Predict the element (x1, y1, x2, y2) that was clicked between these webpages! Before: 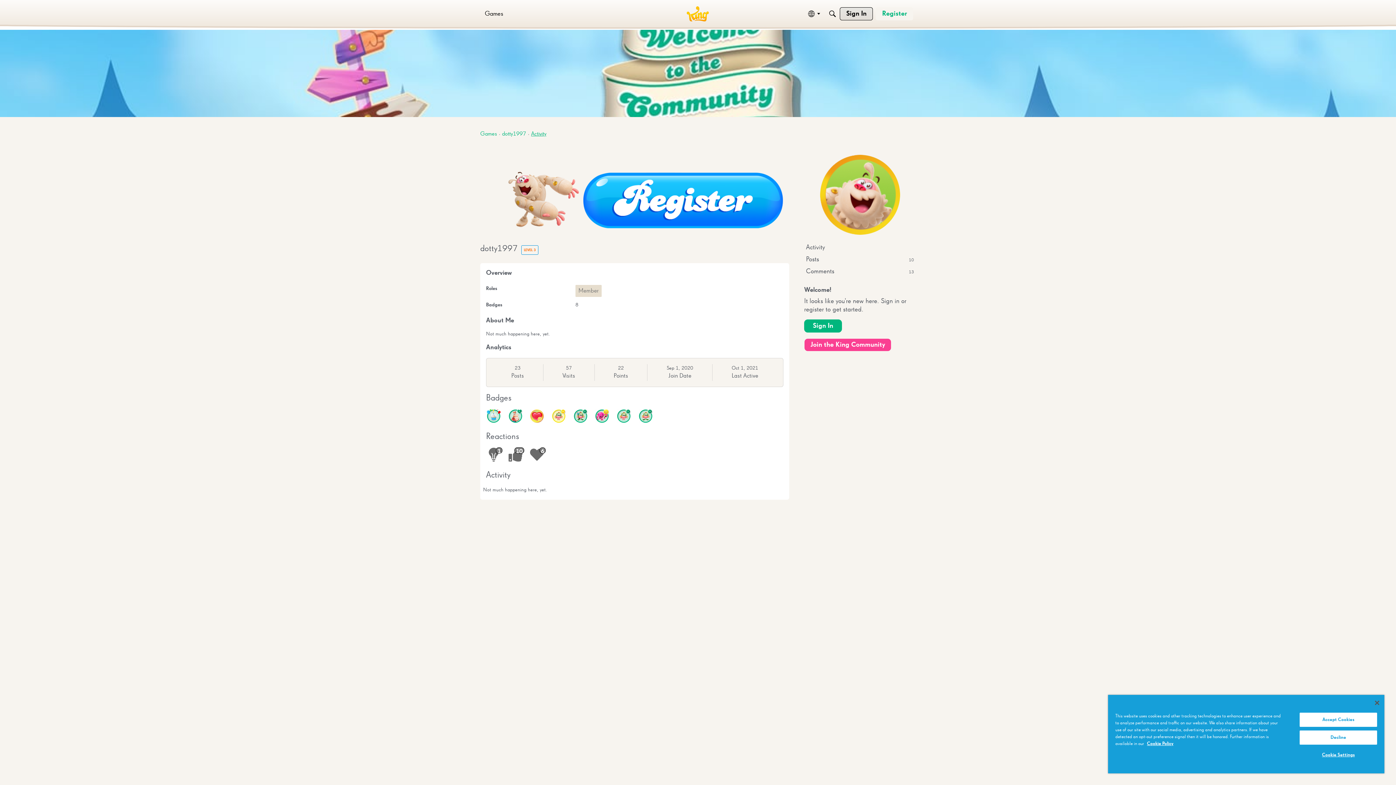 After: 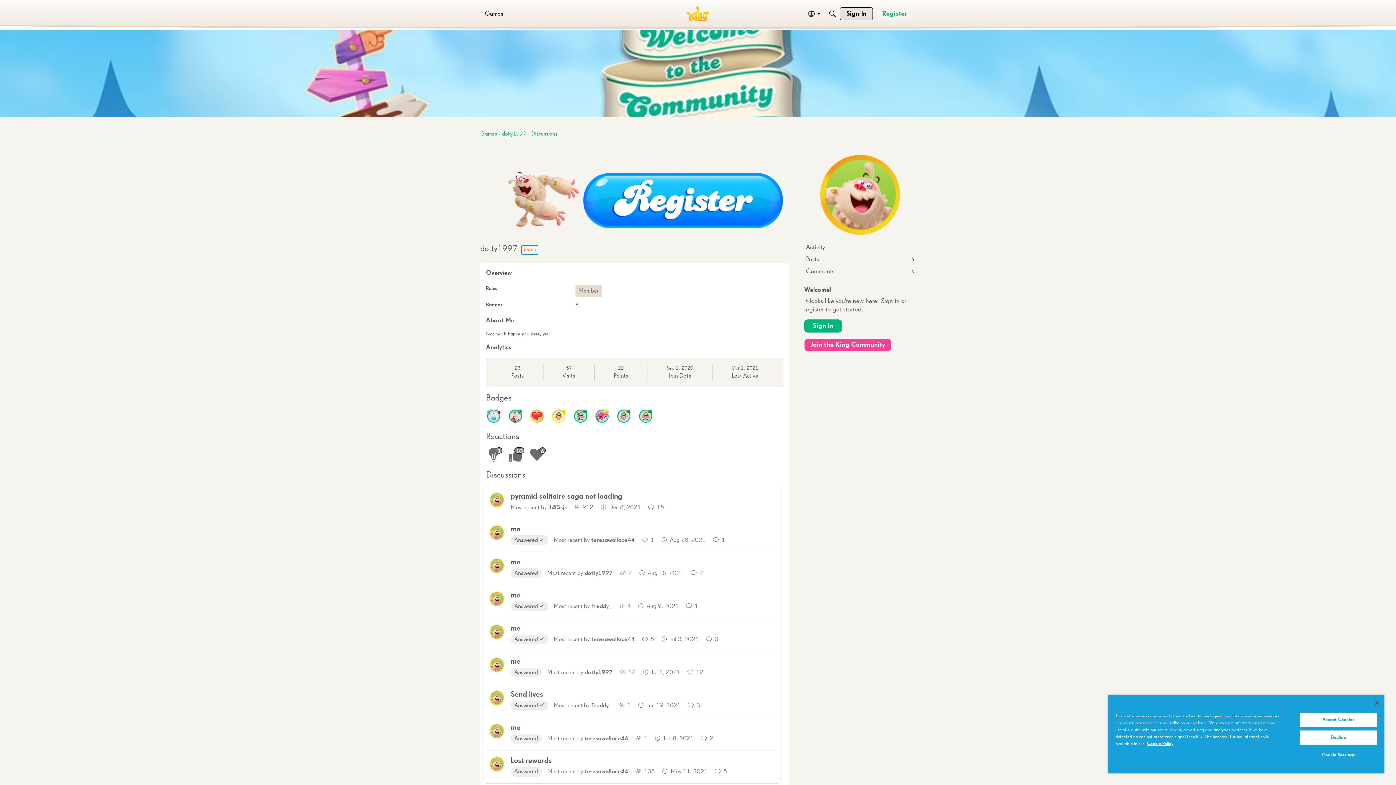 Action: bbox: (804, 253, 916, 265) label: Posts
10